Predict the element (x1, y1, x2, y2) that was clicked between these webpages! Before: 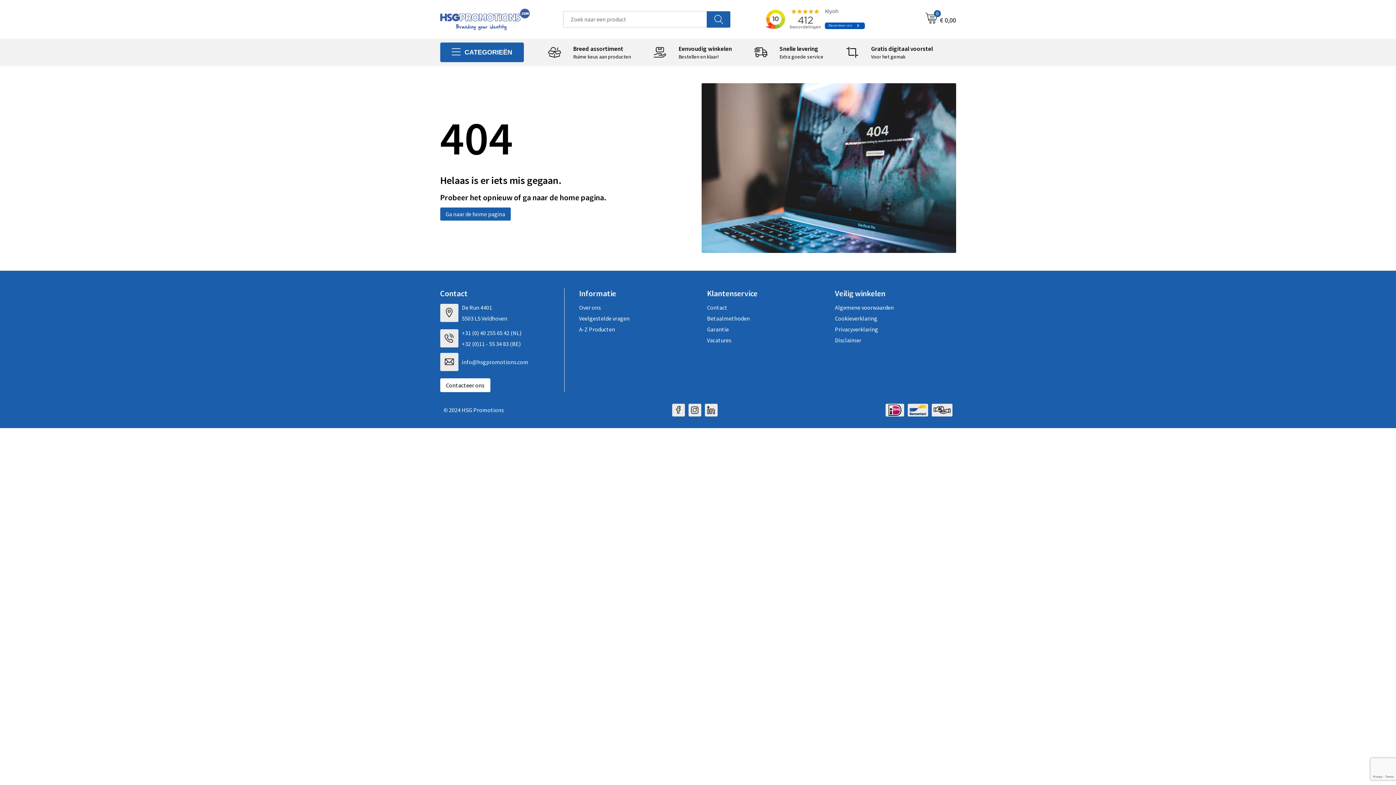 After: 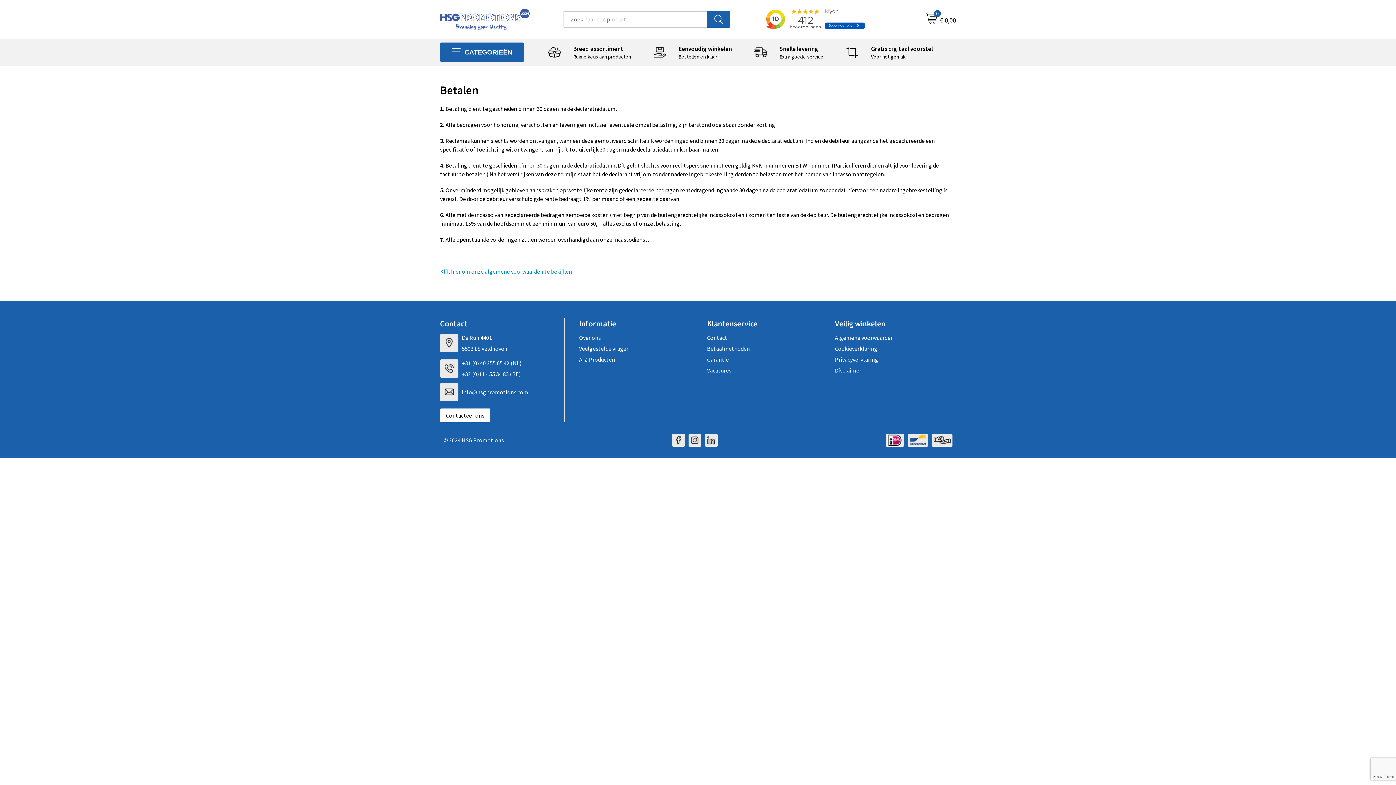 Action: bbox: (707, 312, 828, 323) label: Betaalmethoden